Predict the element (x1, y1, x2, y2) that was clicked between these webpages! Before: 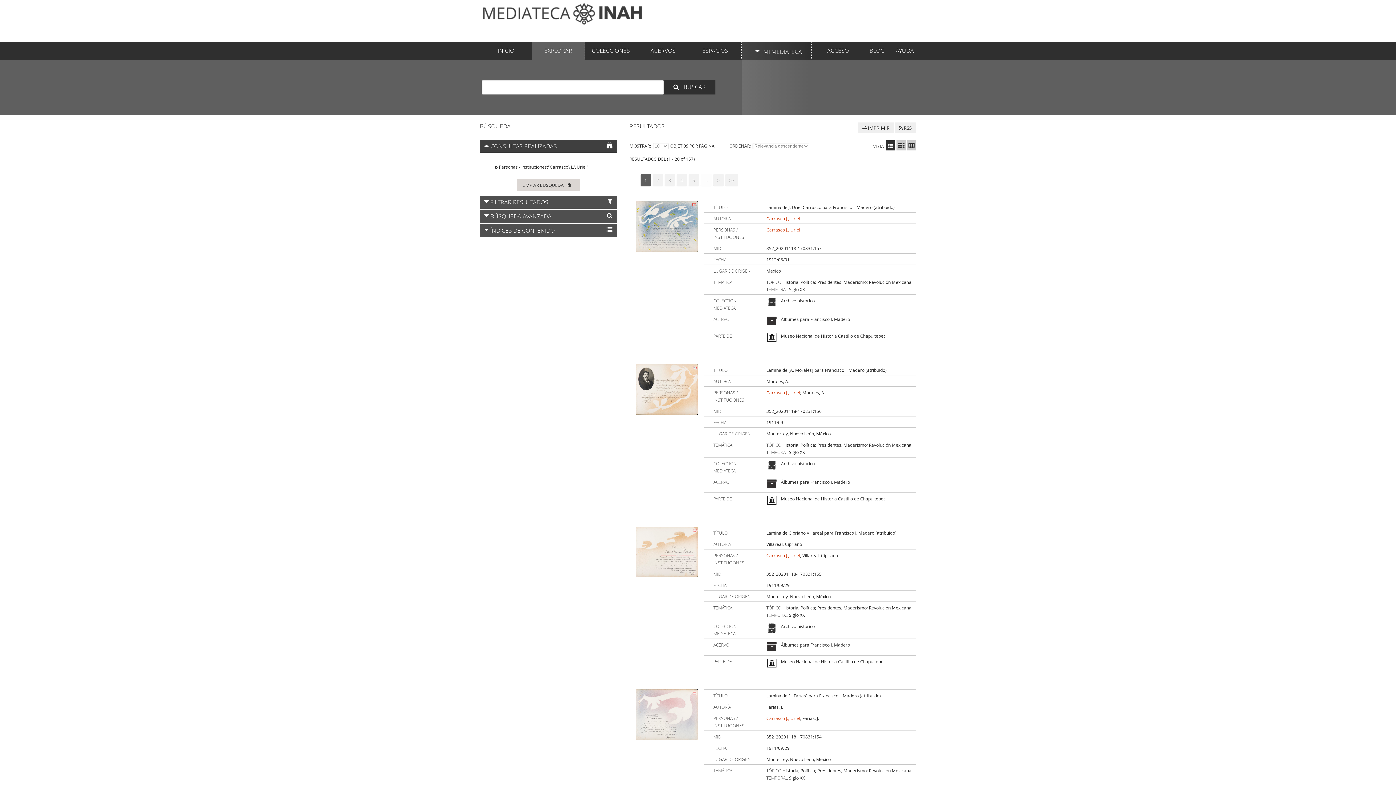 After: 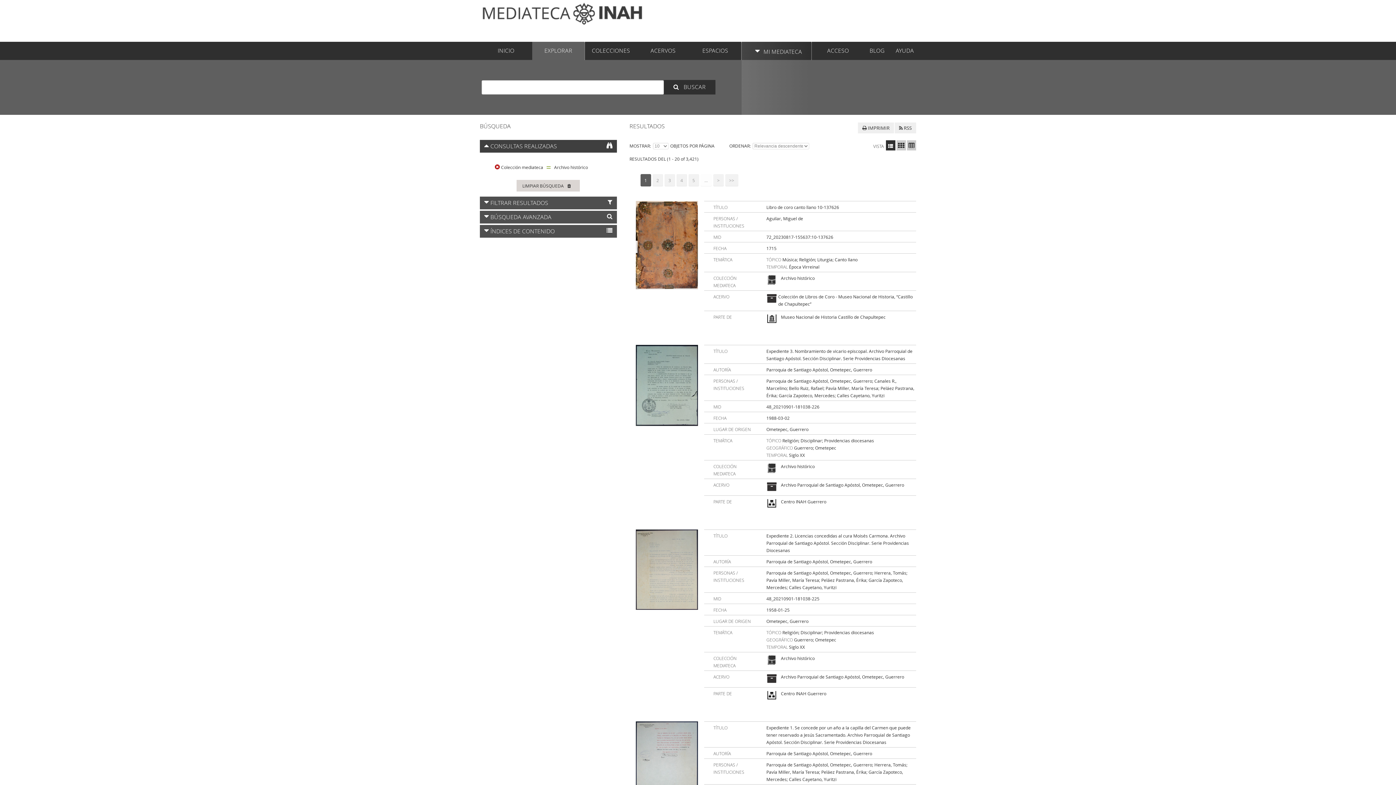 Action: bbox: (766, 460, 781, 470)